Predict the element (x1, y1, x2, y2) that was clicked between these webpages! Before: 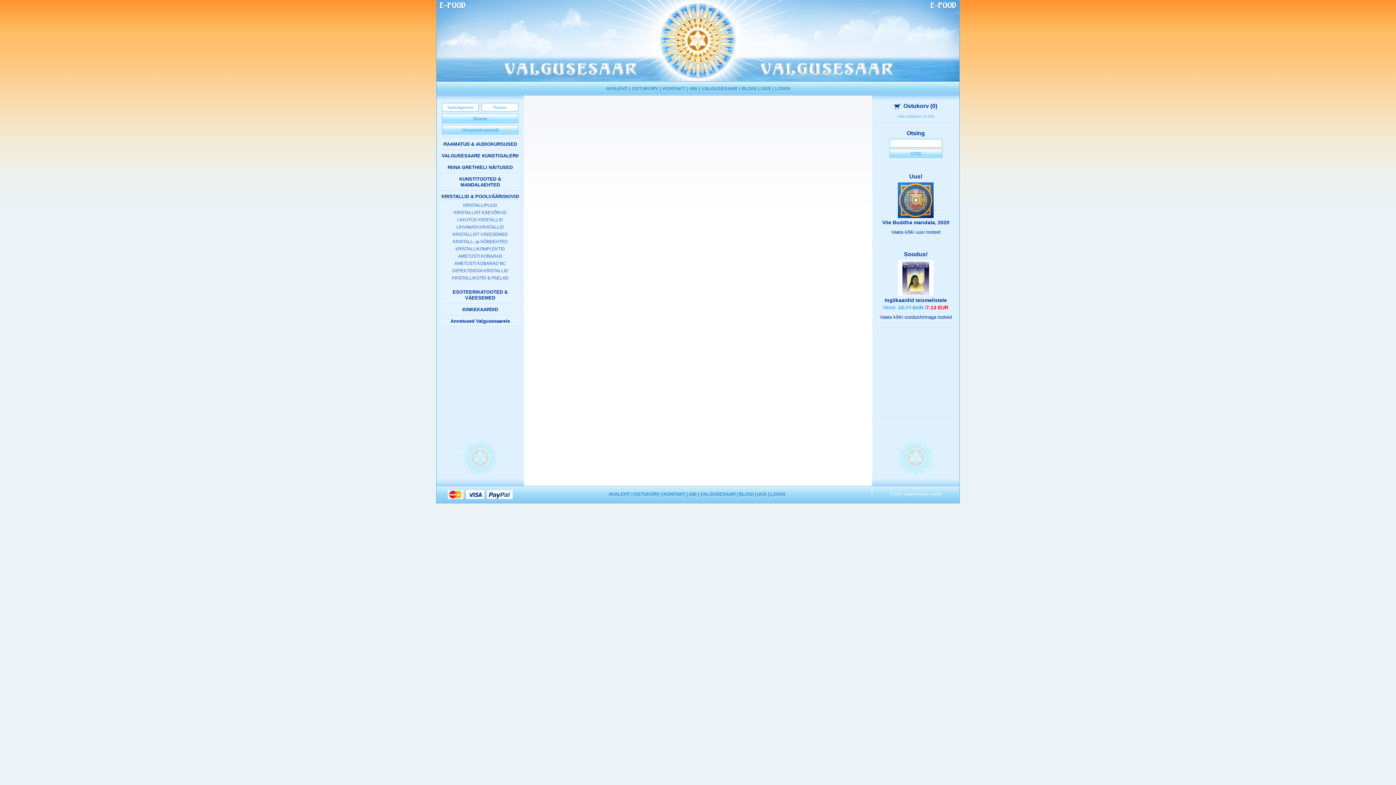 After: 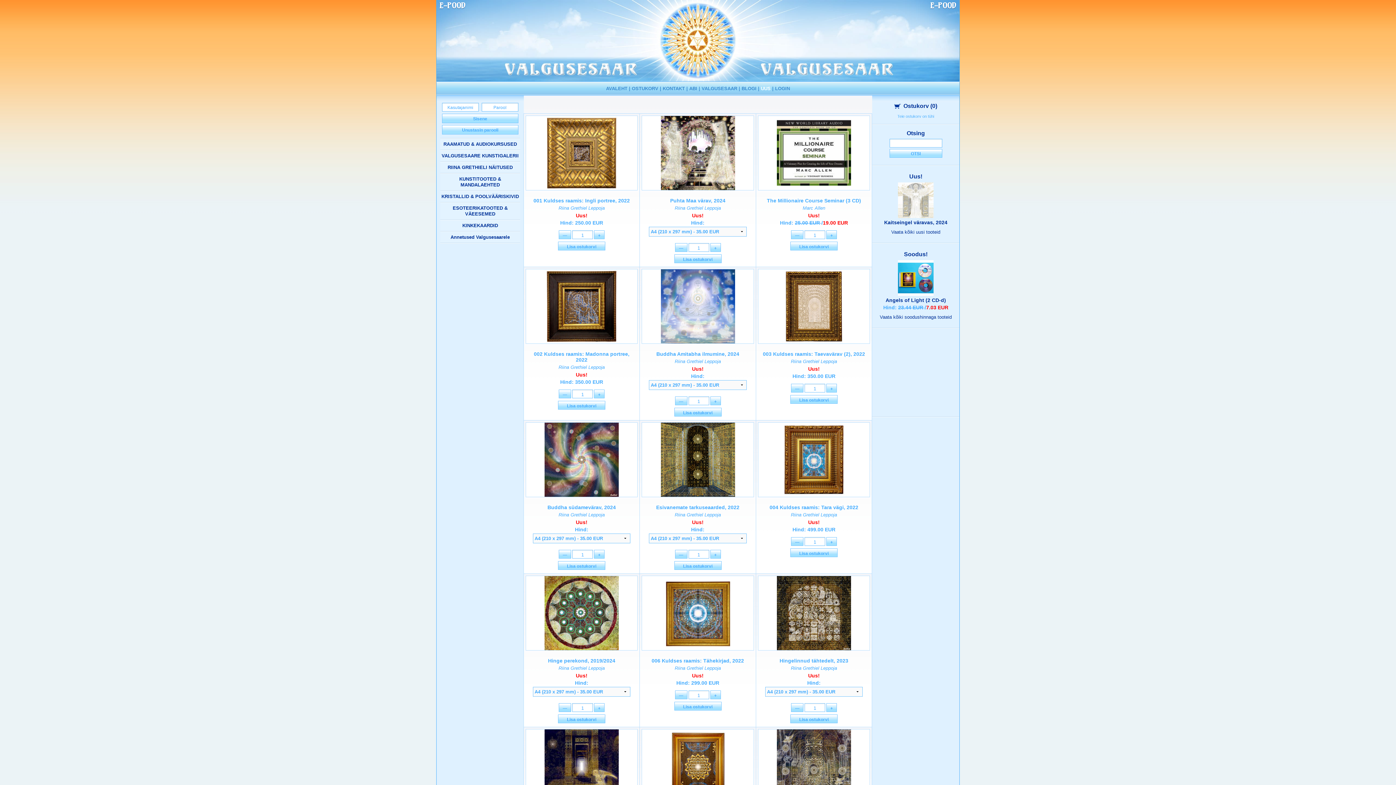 Action: bbox: (909, 171, 922, 182) label: Uus!